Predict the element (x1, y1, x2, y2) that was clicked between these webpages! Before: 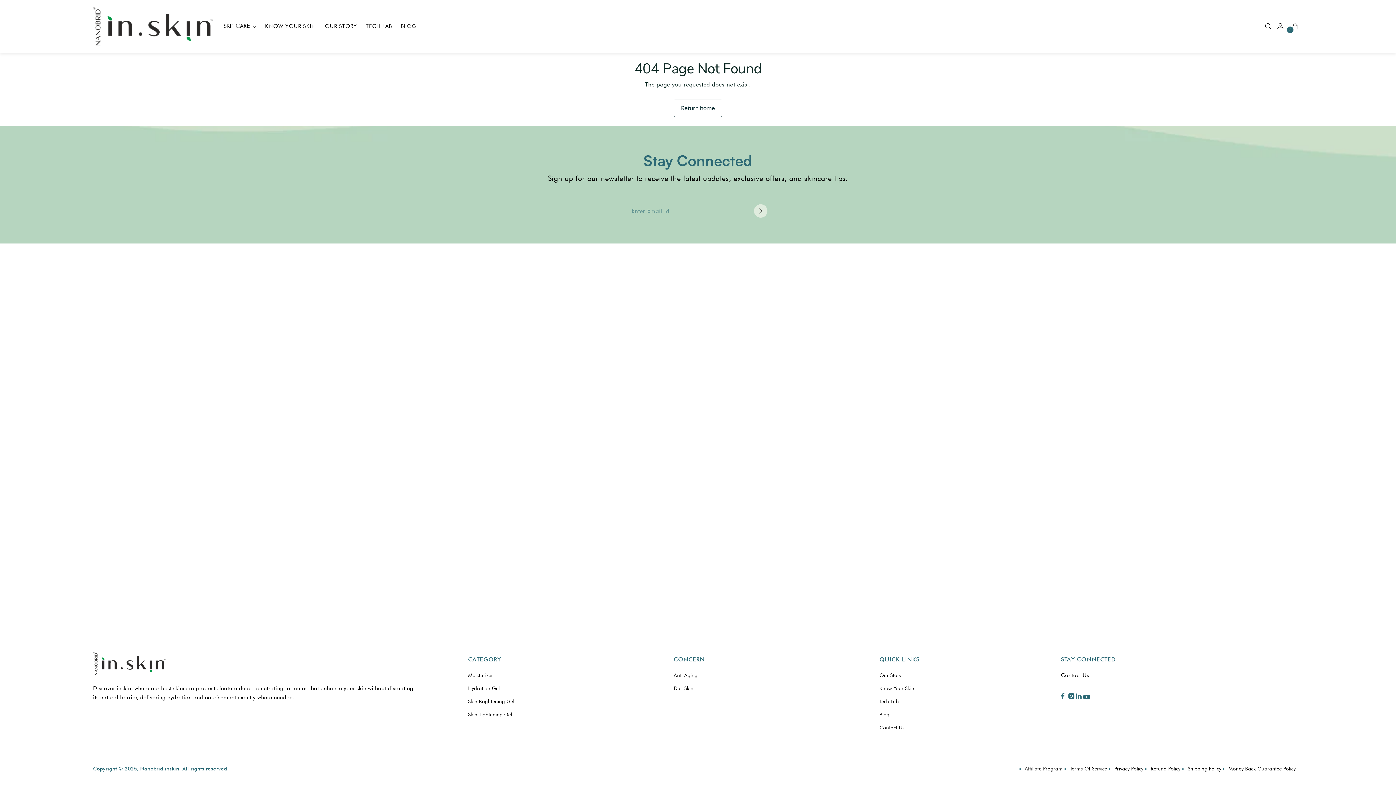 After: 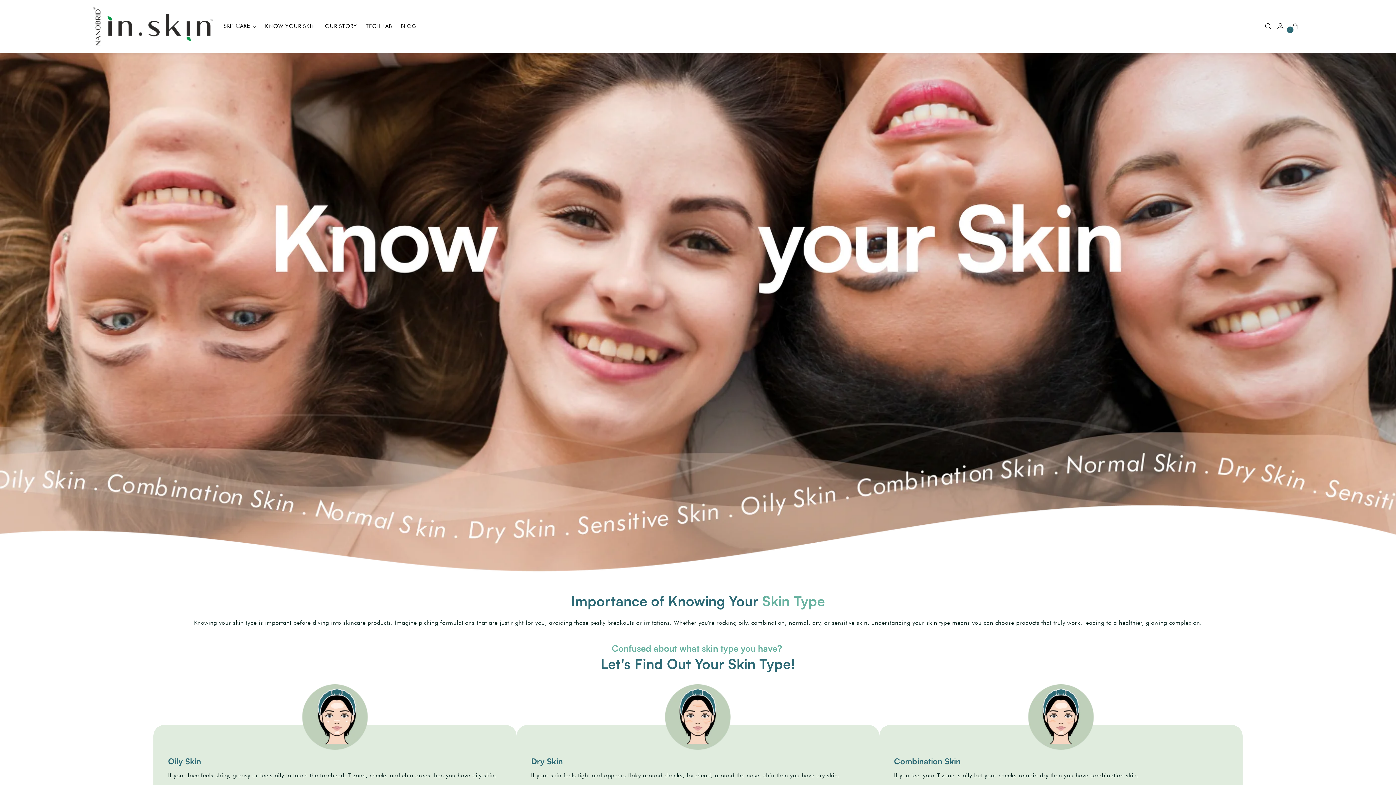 Action: bbox: (879, 685, 914, 691) label: Know Your Skin